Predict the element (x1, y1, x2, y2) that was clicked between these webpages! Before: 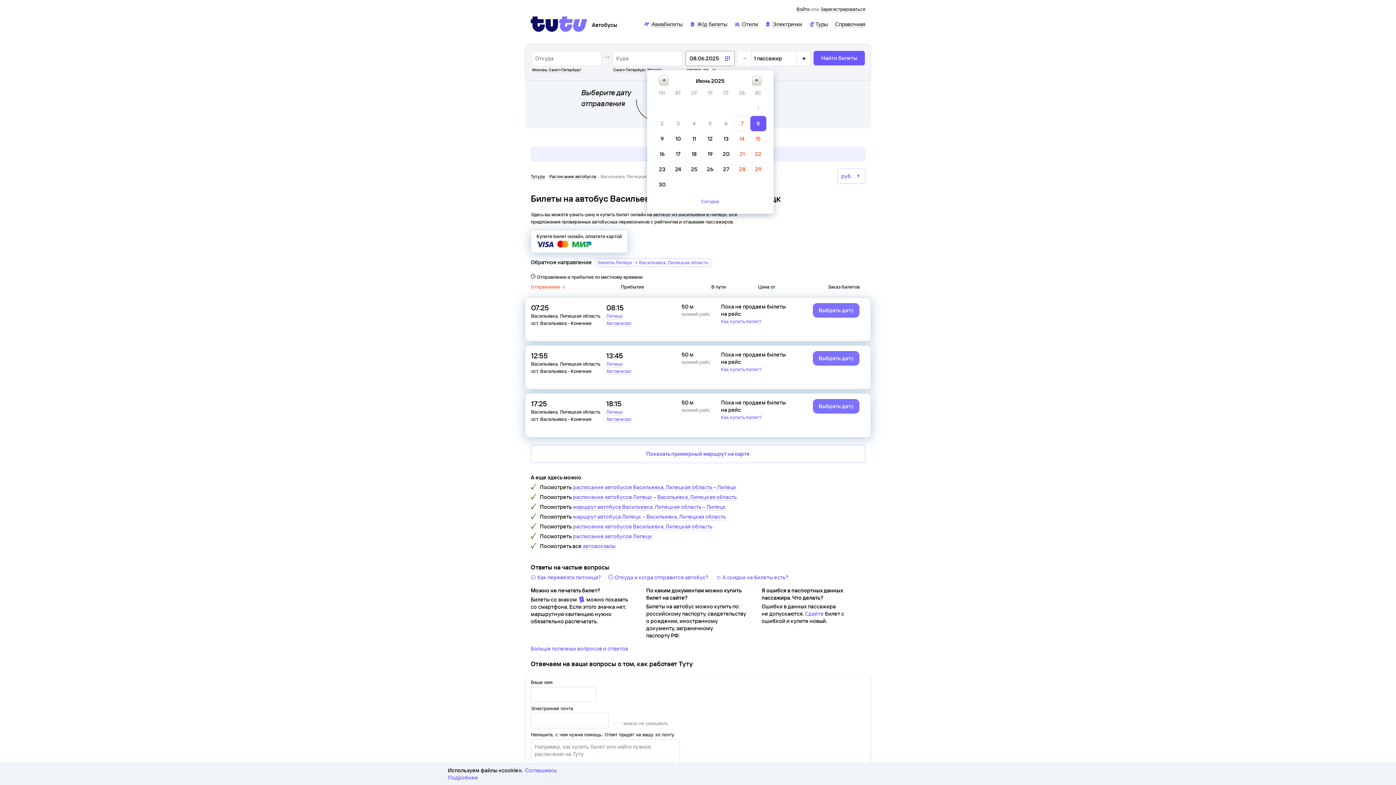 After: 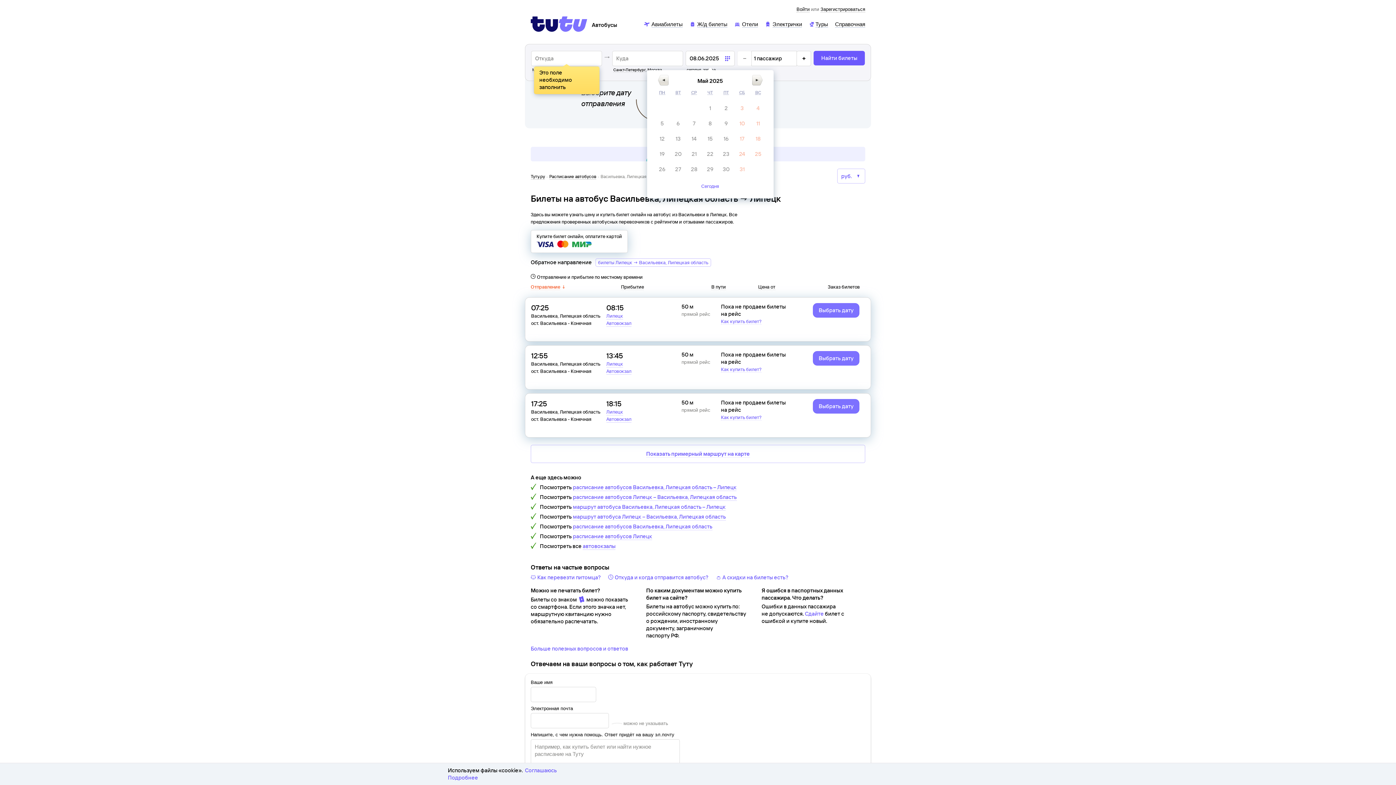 Action: label: Previous Month bbox: (658, 74, 668, 85)